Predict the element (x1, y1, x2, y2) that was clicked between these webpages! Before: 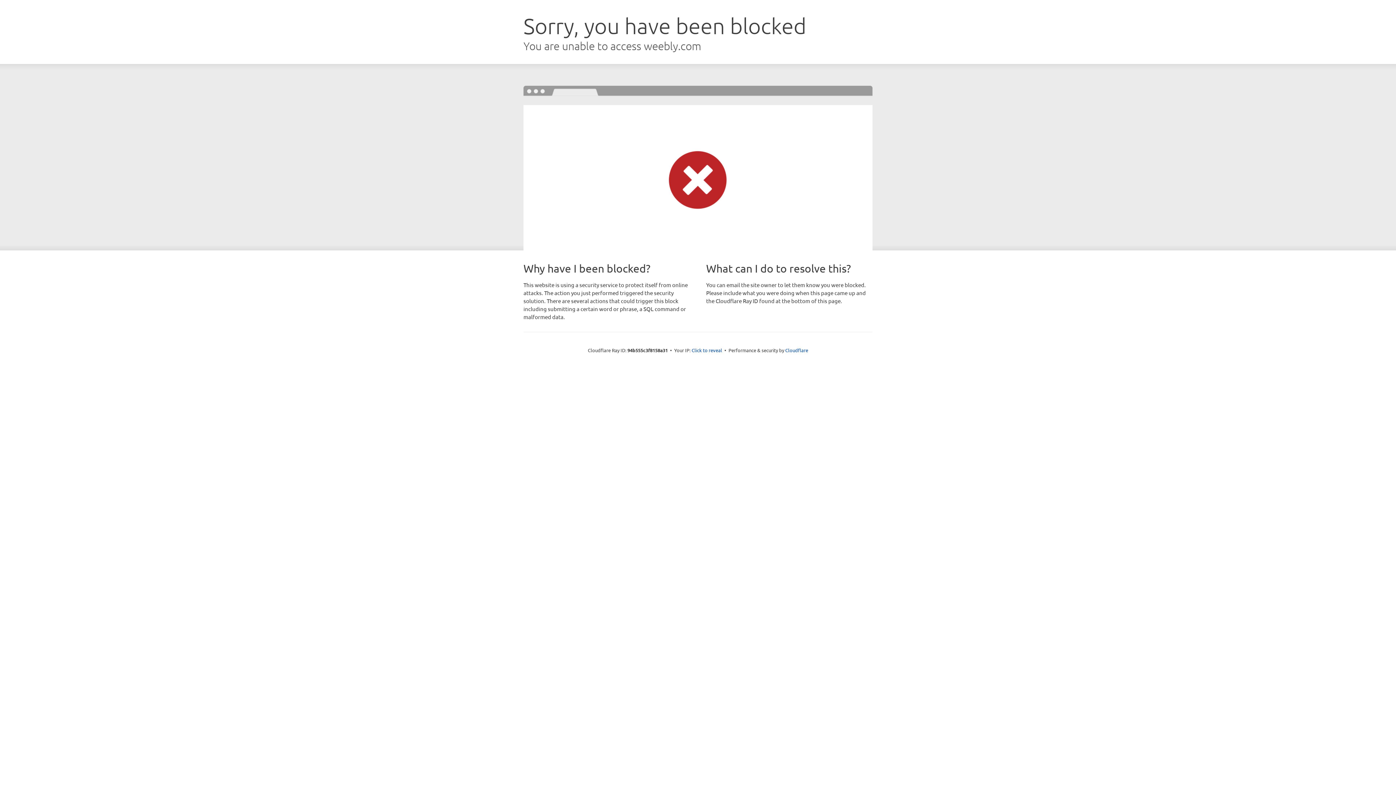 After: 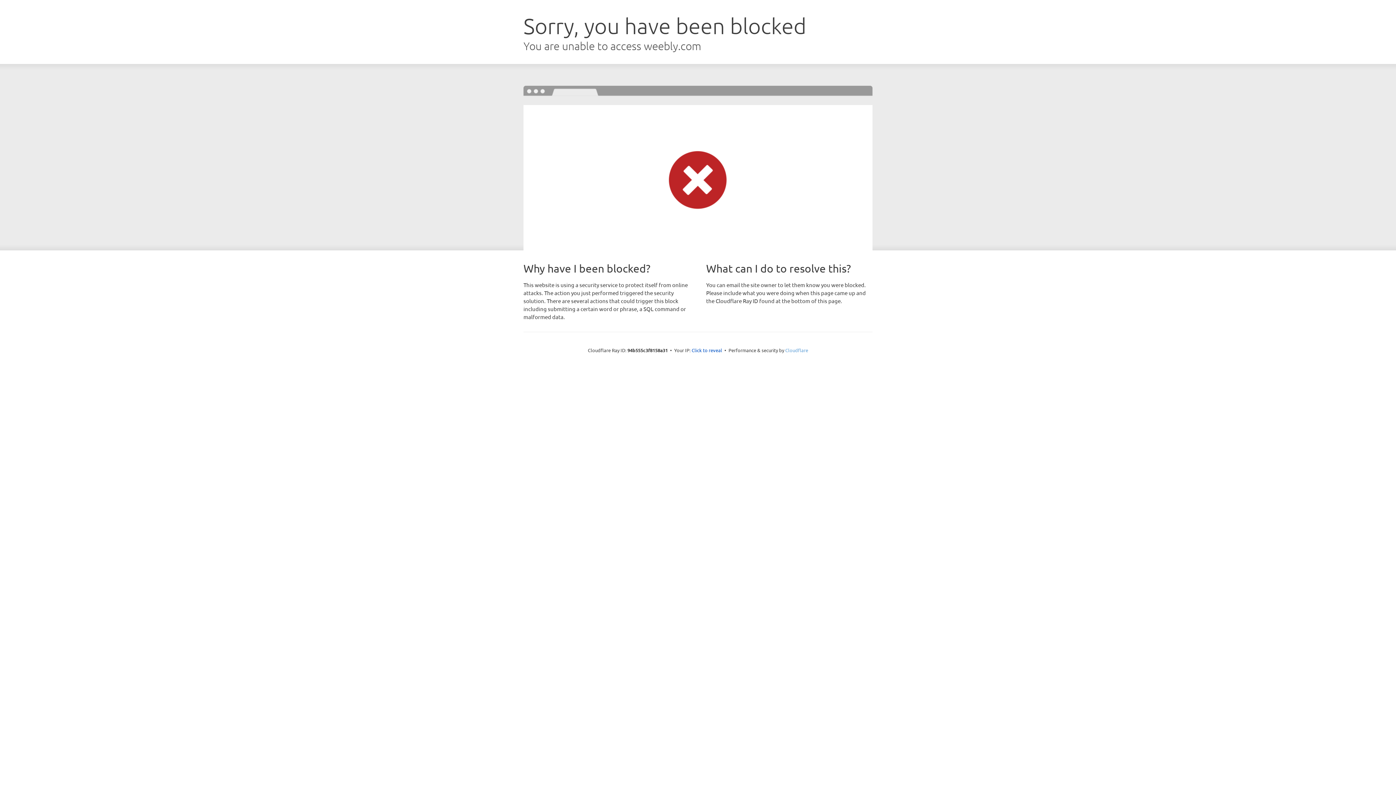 Action: label: Cloudflare bbox: (785, 347, 808, 353)